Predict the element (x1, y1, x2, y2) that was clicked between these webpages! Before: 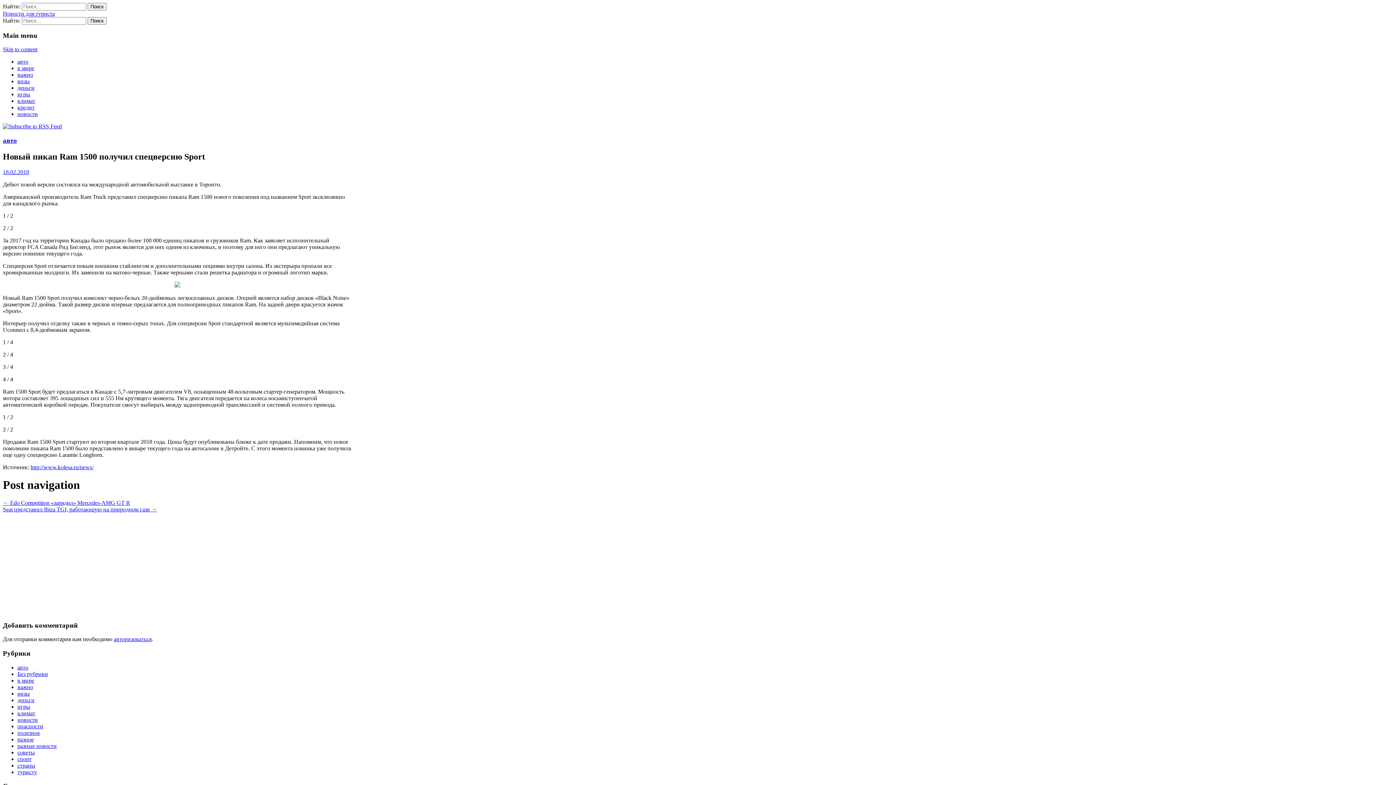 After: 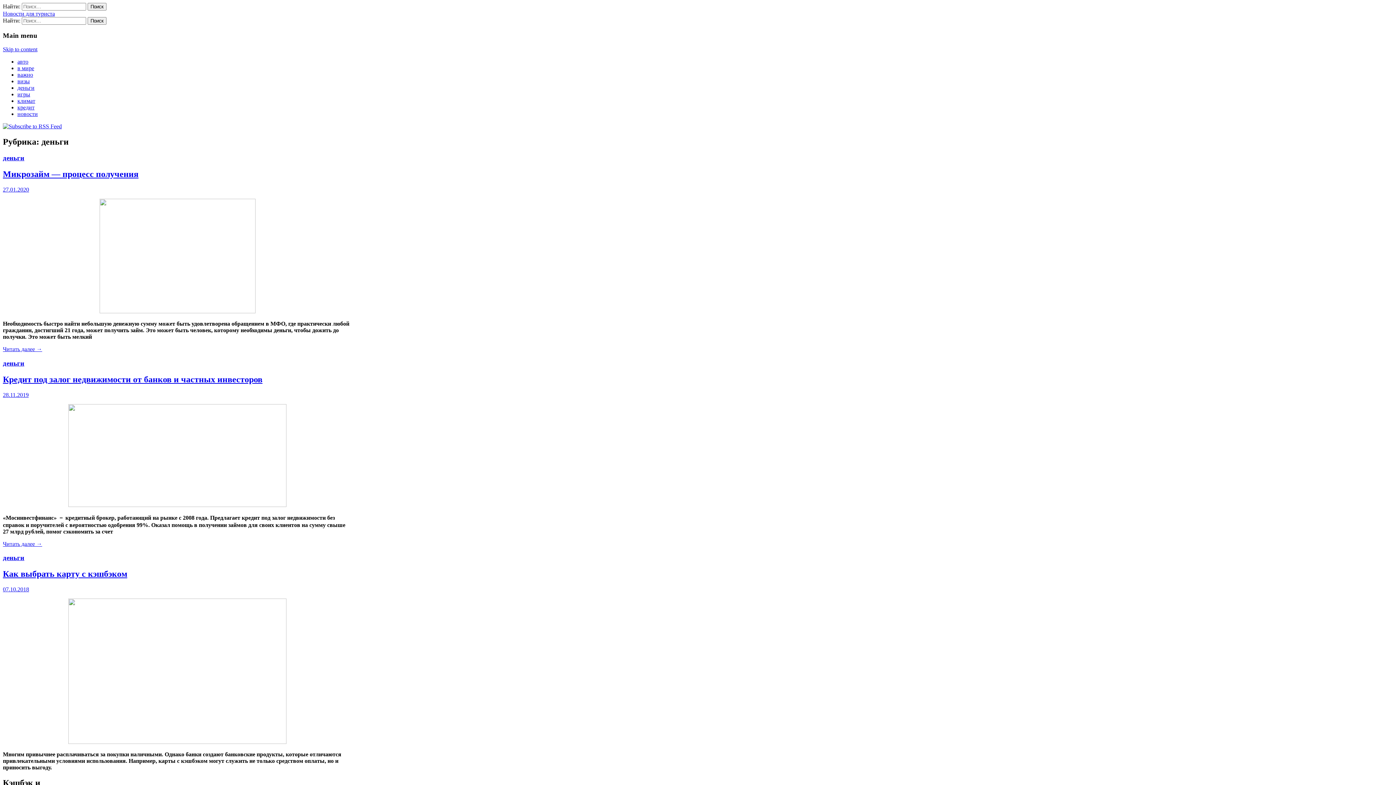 Action: label: деньги bbox: (17, 84, 34, 91)